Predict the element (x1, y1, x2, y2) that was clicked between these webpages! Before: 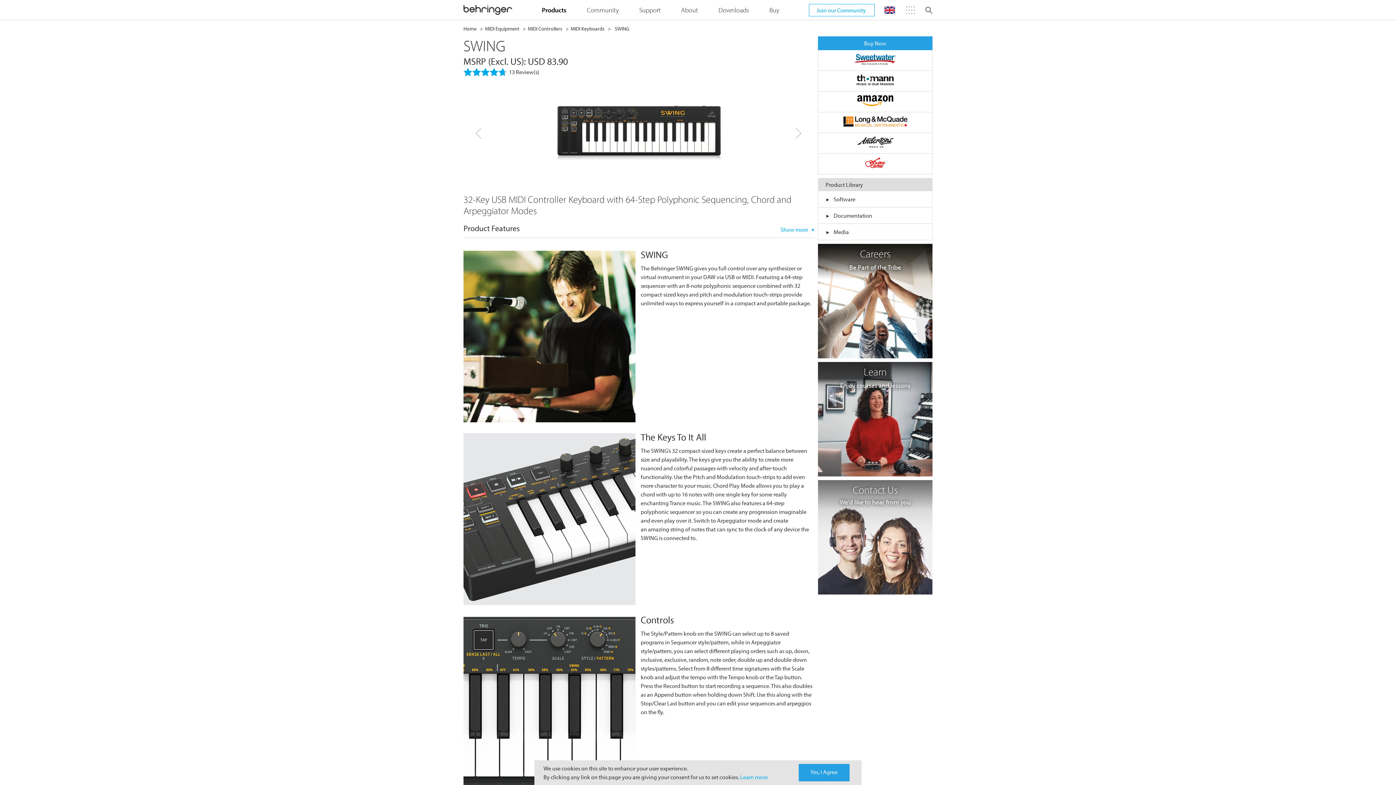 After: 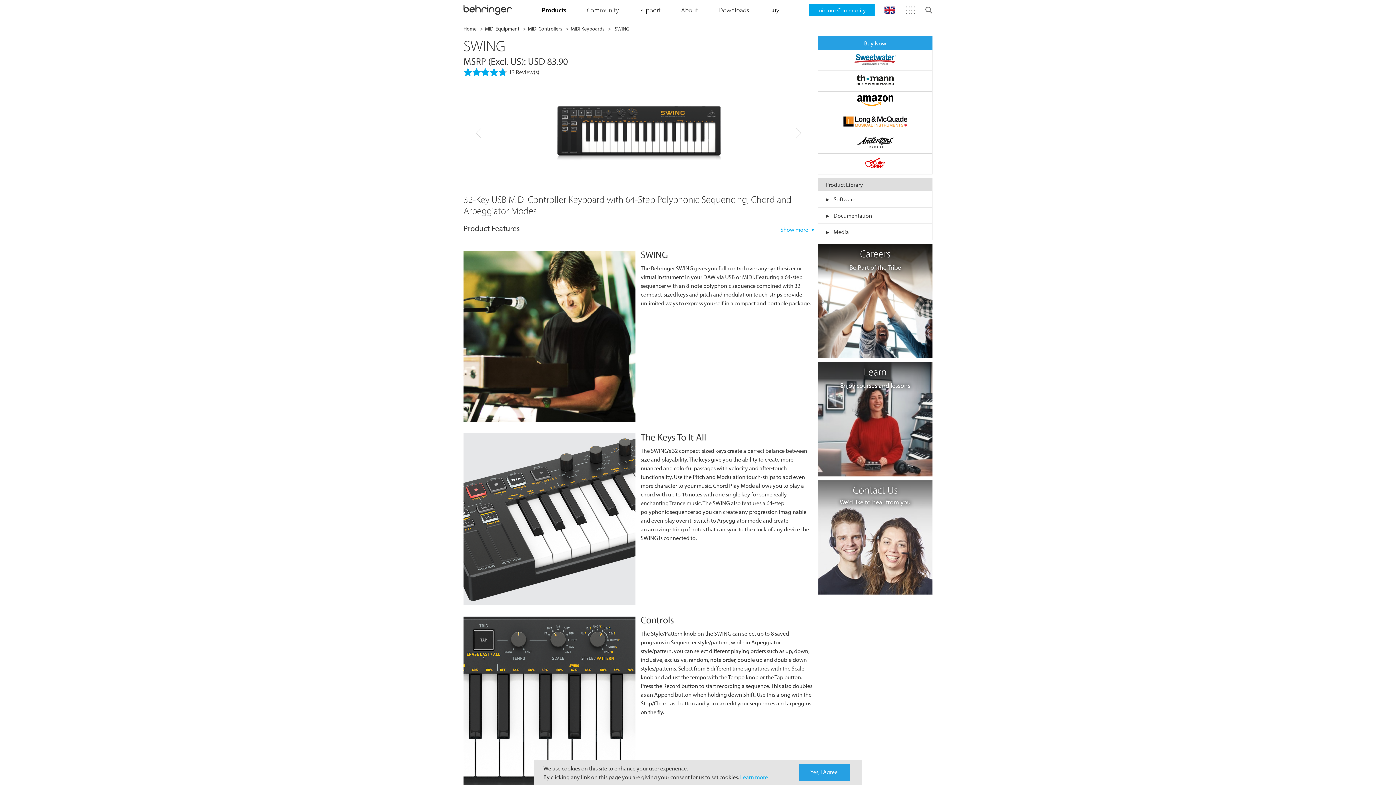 Action: bbox: (809, 3, 874, 16) label: Join our Community 